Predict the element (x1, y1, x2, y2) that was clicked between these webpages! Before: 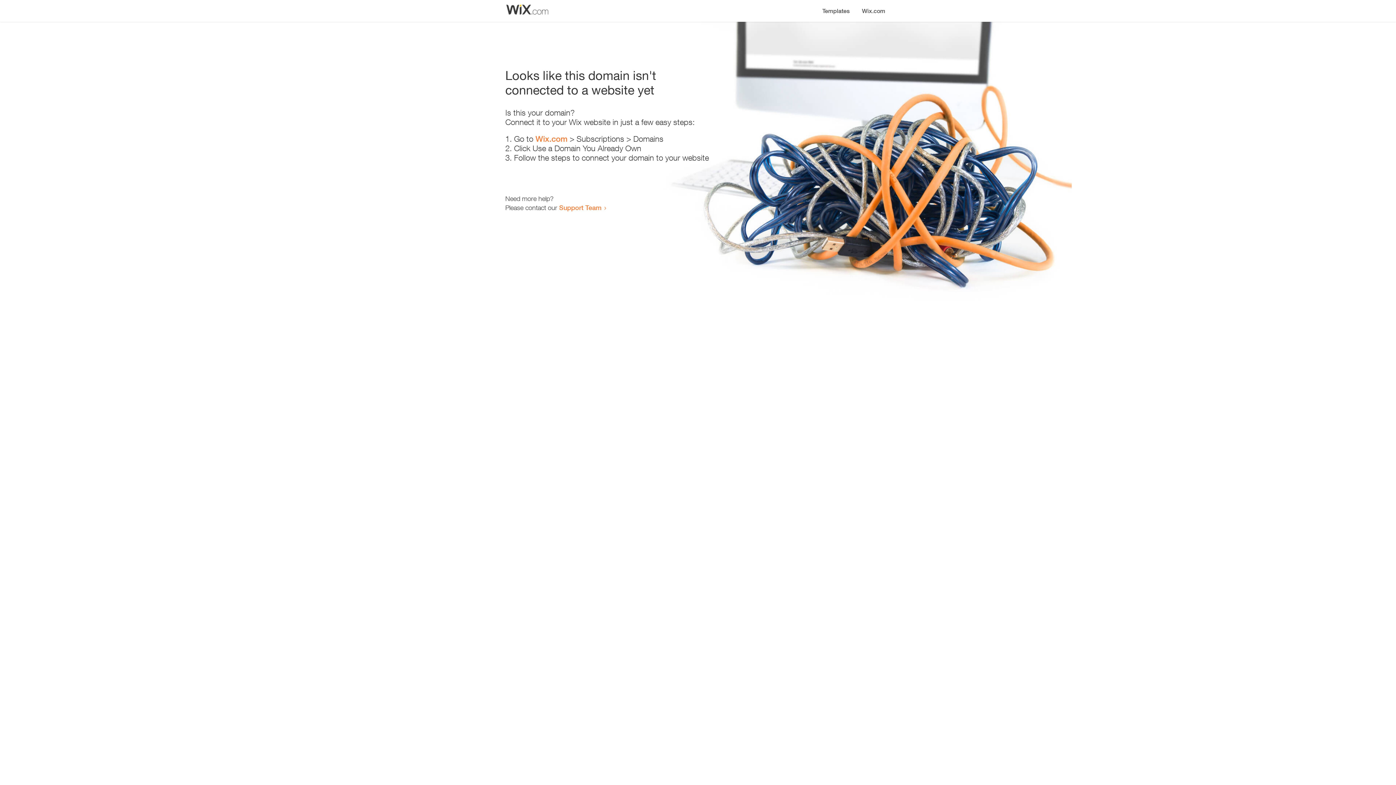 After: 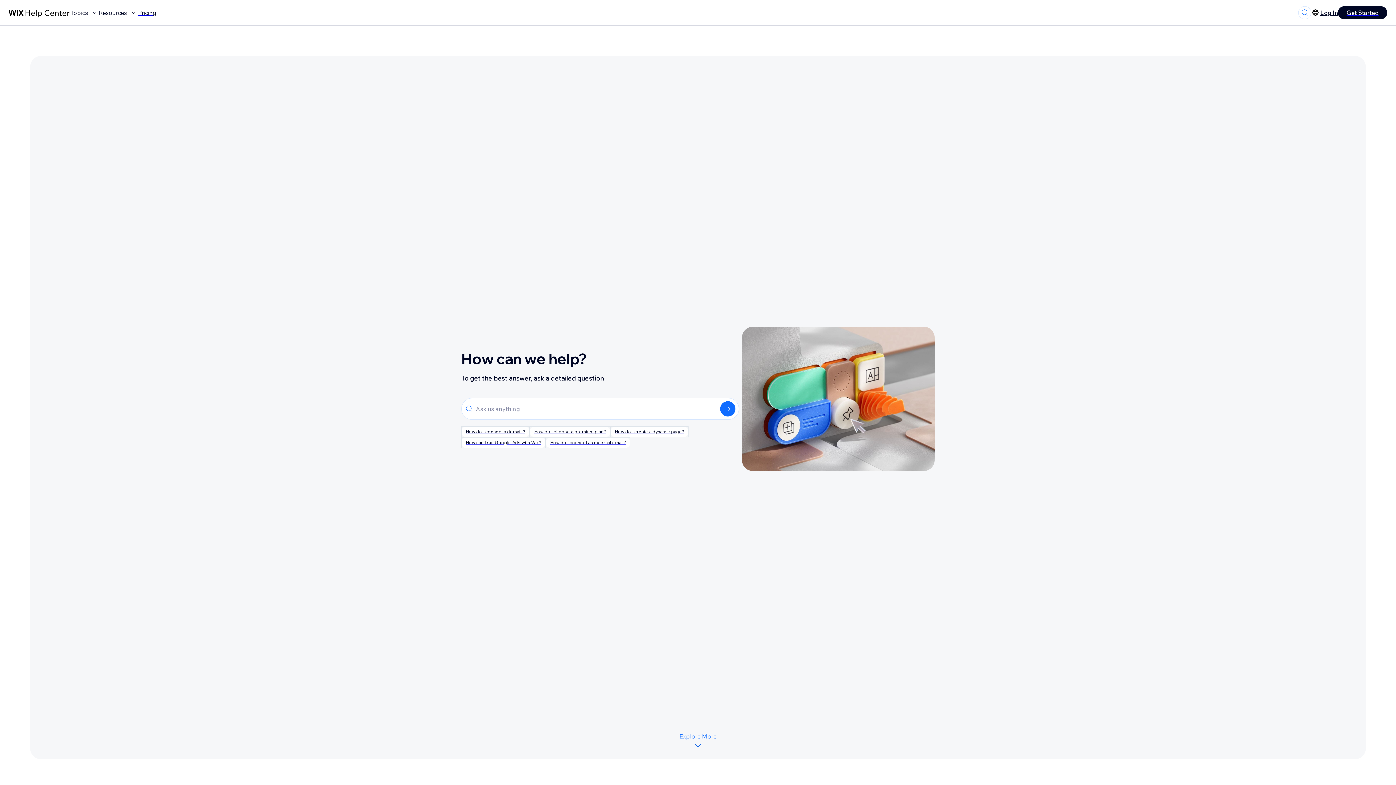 Action: bbox: (559, 203, 601, 211) label: Support Team